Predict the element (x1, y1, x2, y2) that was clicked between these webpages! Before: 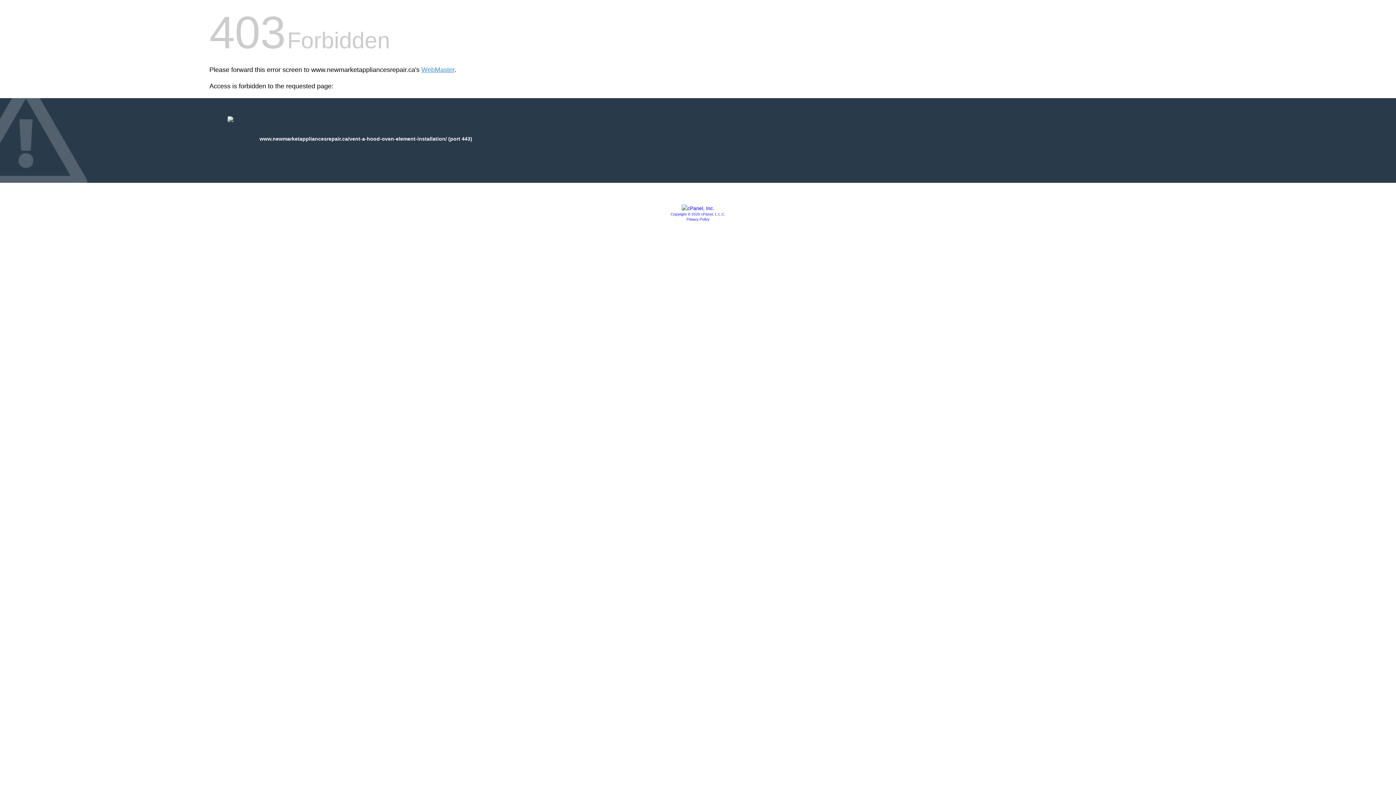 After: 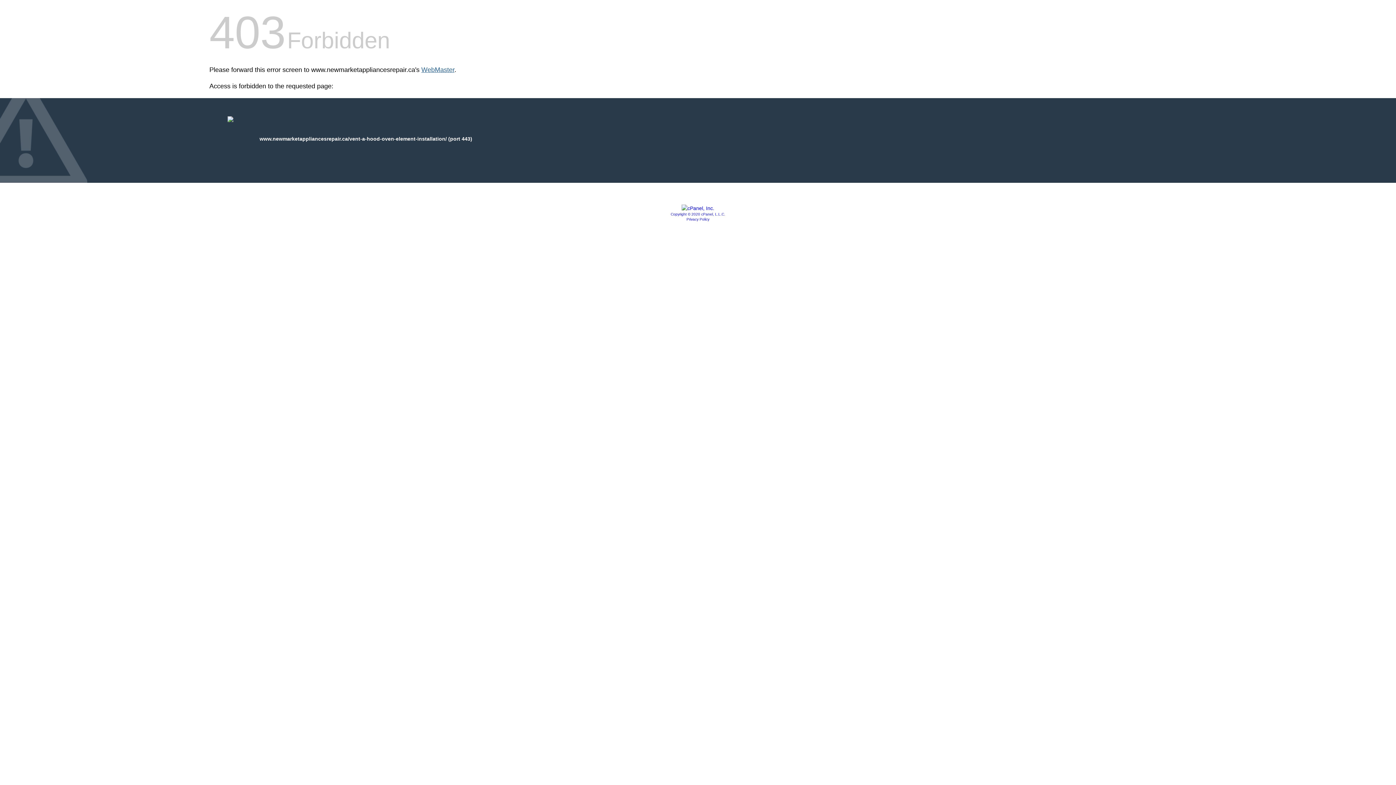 Action: bbox: (421, 66, 454, 73) label: WebMaster